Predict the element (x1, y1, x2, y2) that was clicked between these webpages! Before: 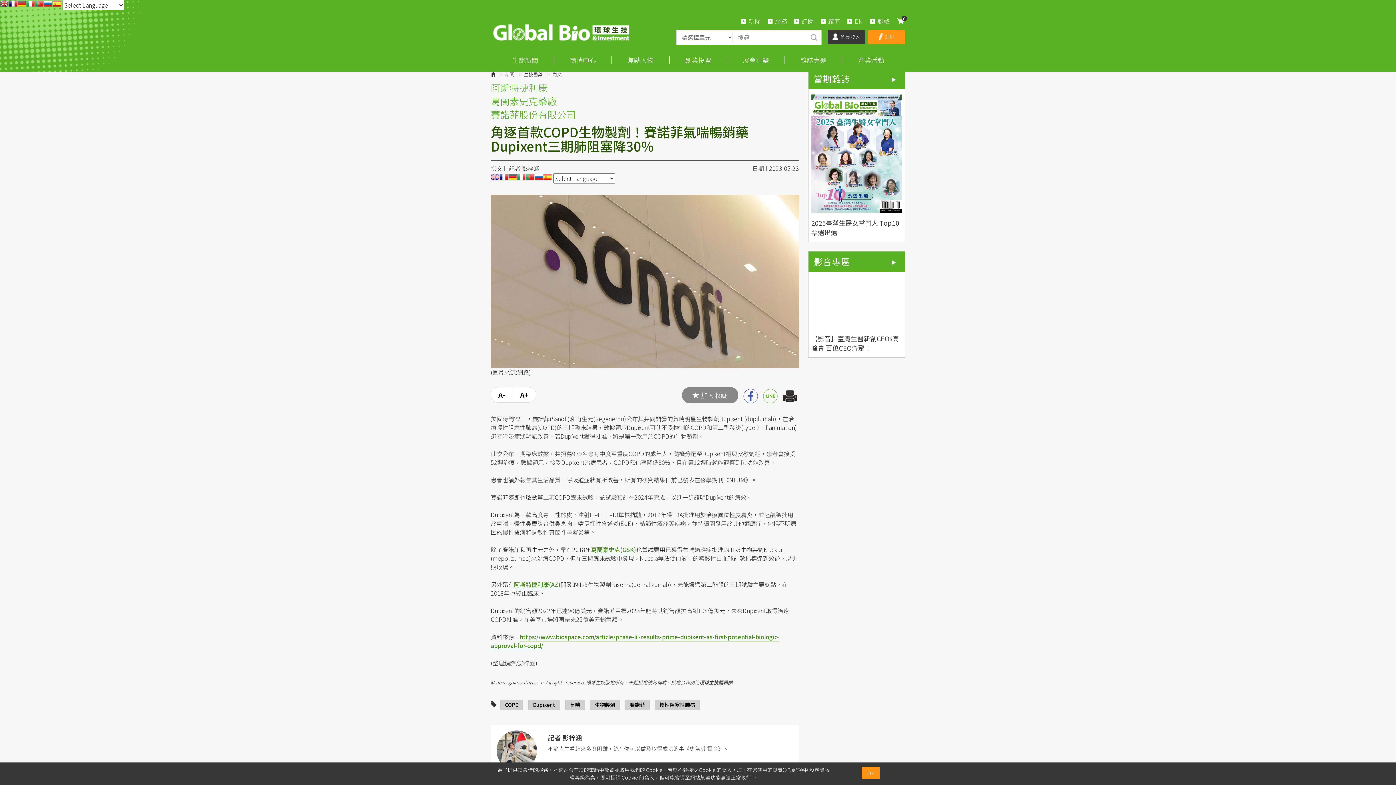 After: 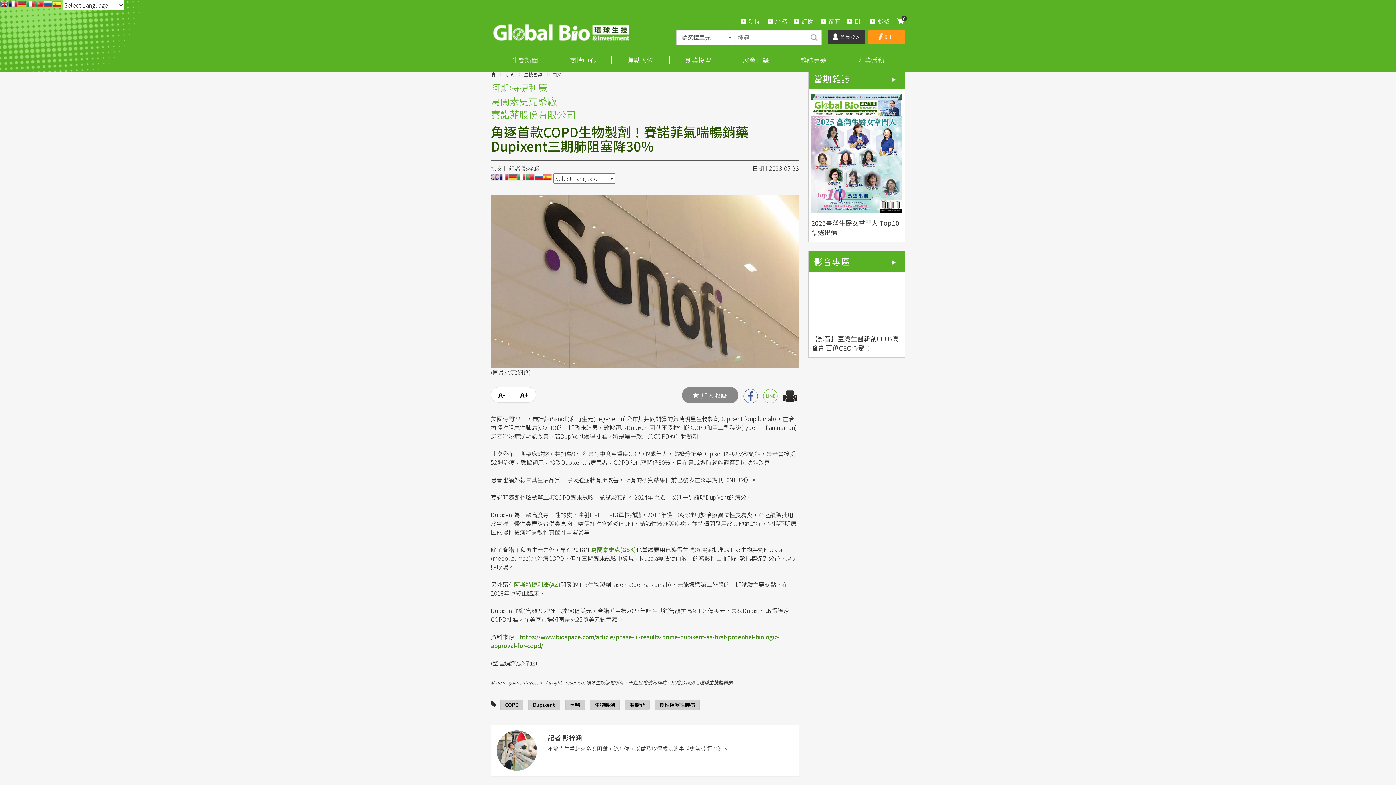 Action: label: OK bbox: (862, 767, 879, 779)